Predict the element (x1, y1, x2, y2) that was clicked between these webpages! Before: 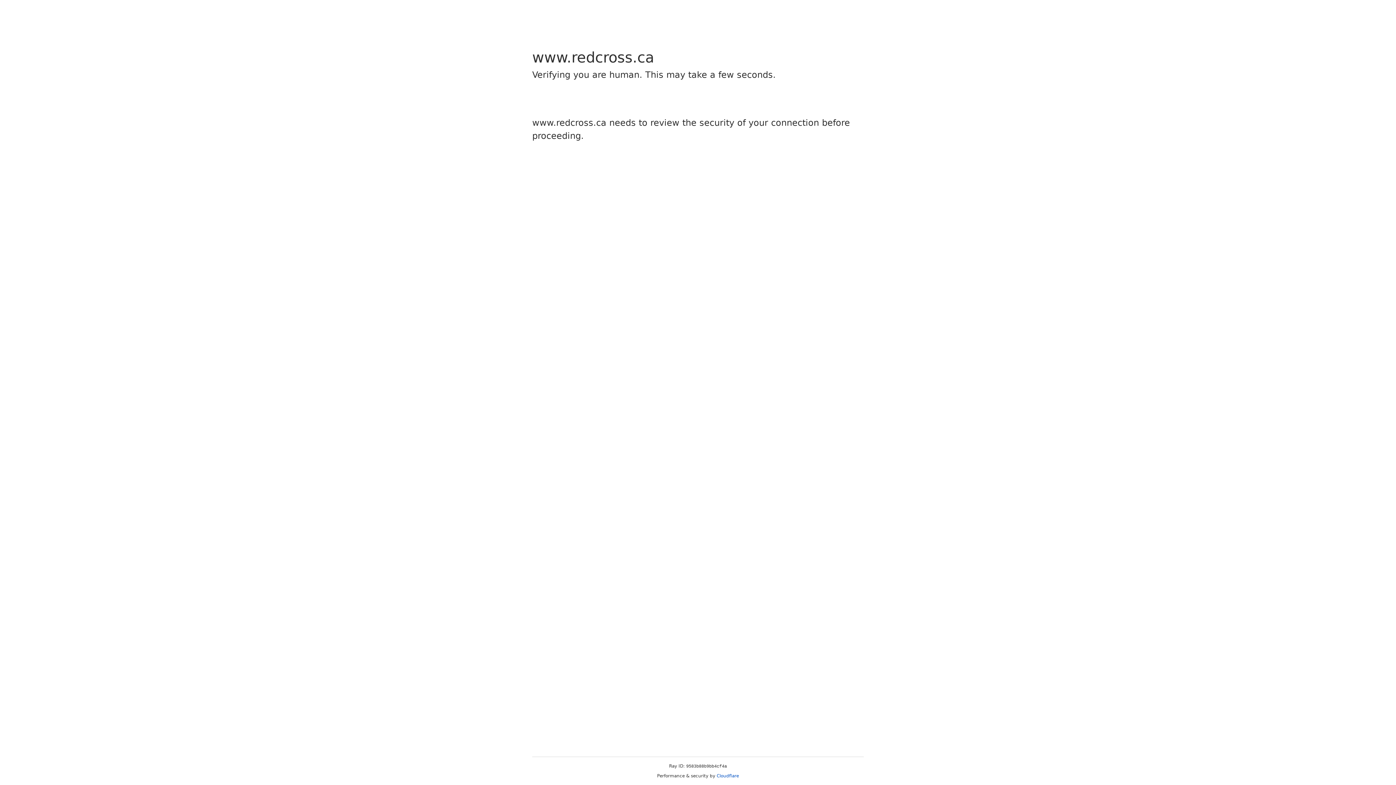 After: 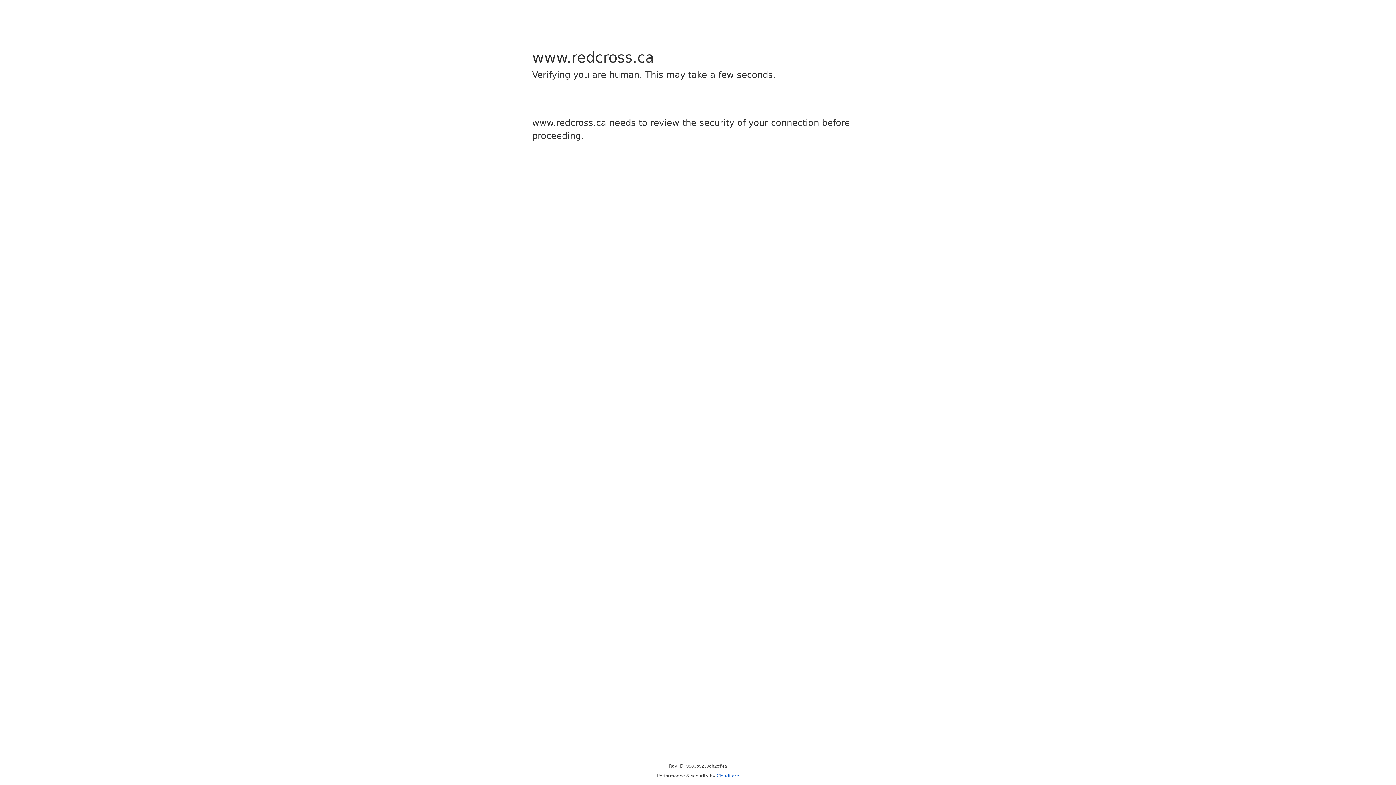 Action: label: Cloudflare bbox: (716, 773, 739, 778)